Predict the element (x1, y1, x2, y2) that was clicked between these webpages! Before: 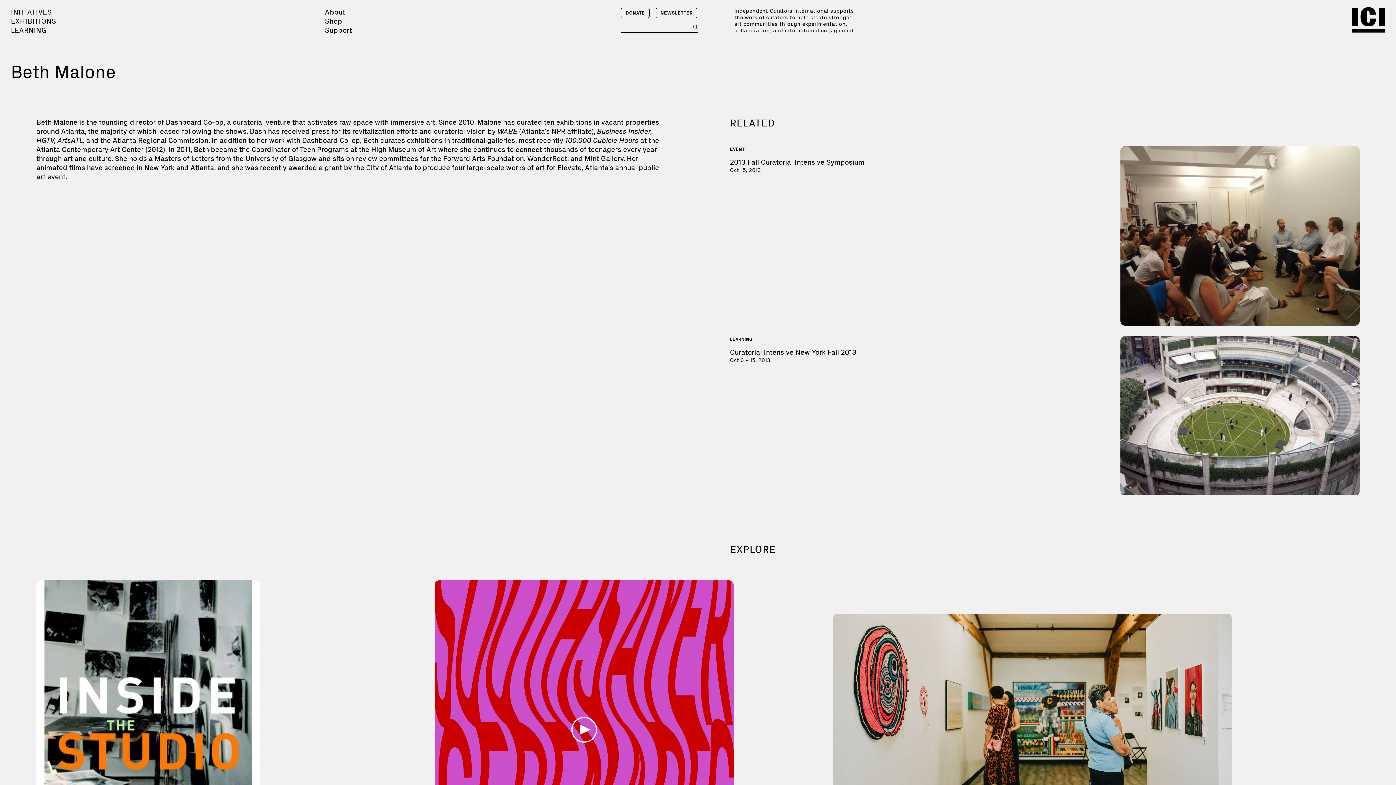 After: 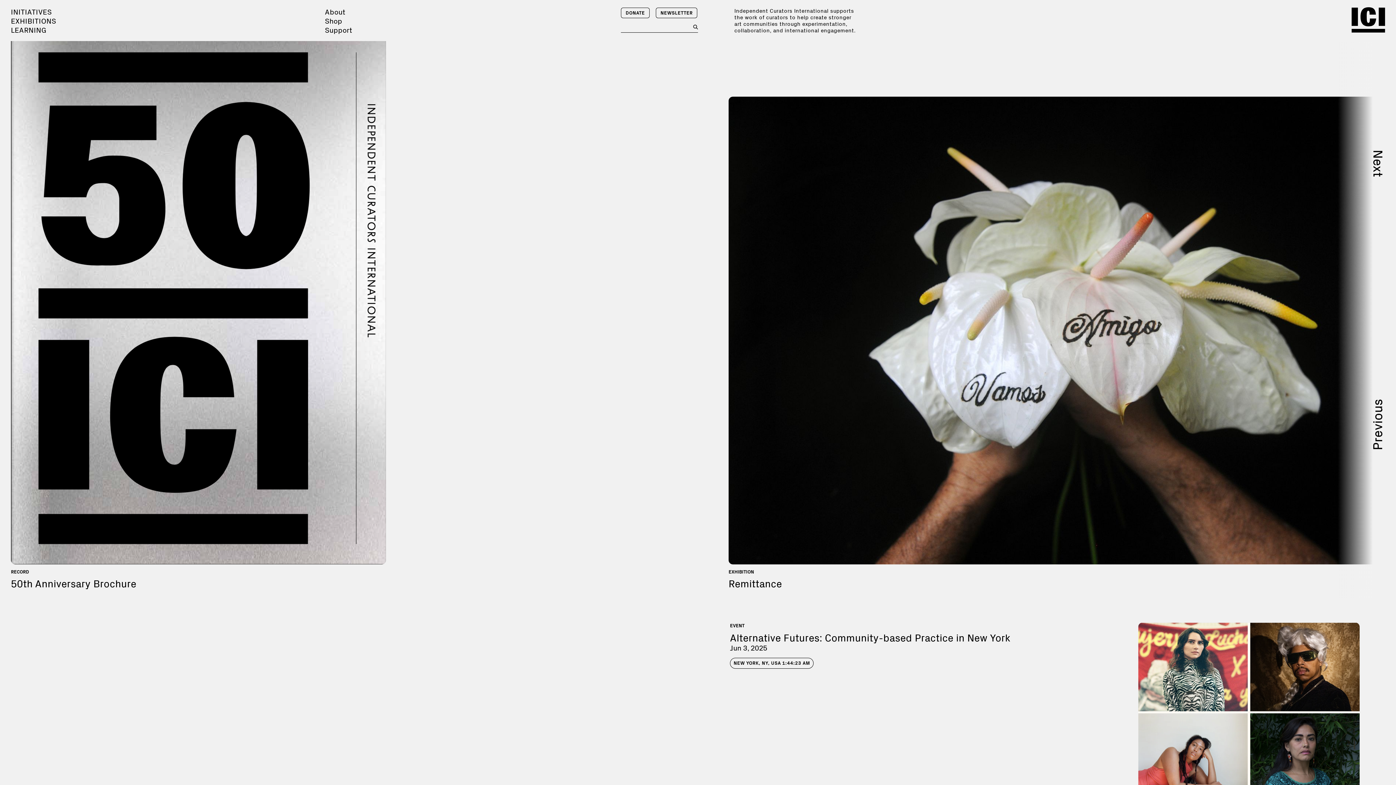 Action: bbox: (1352, 7, 1385, 32)